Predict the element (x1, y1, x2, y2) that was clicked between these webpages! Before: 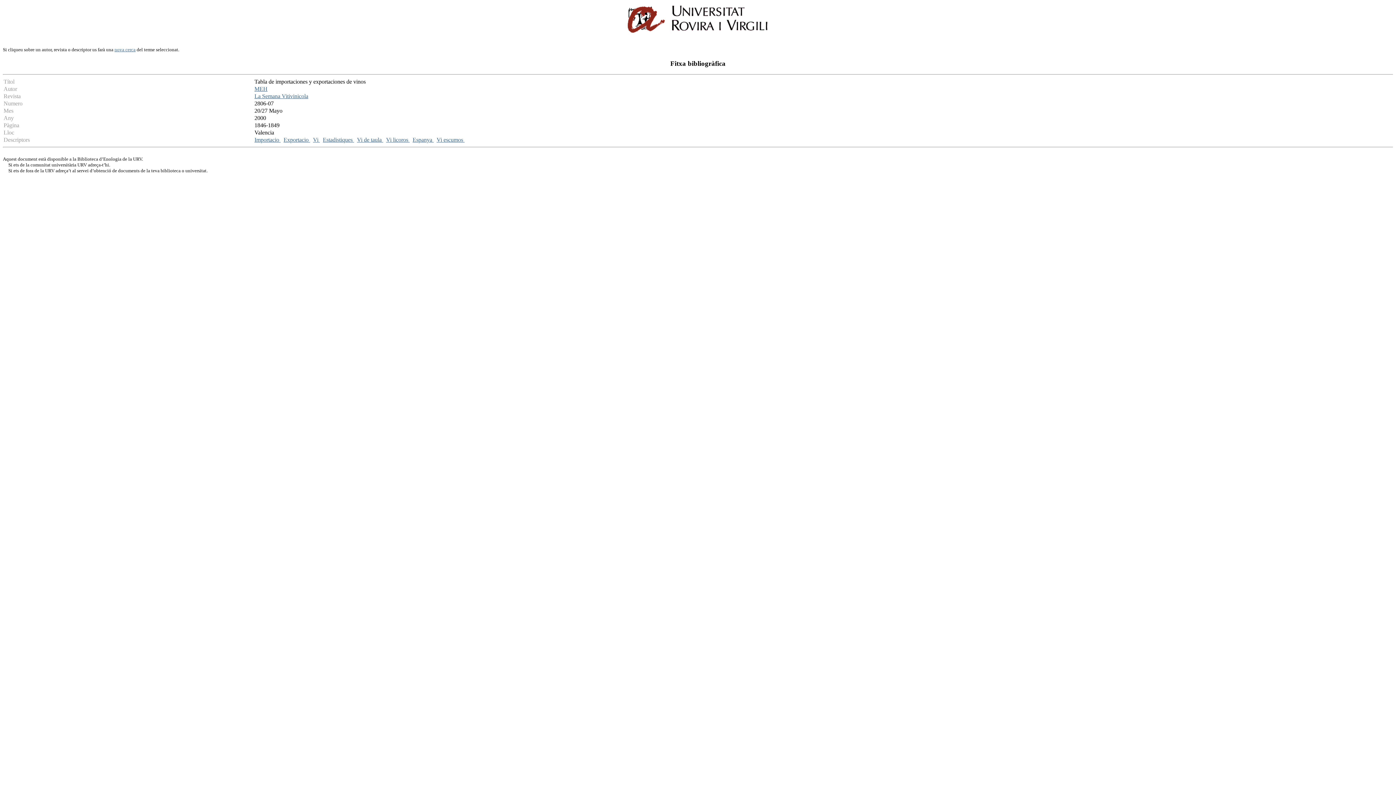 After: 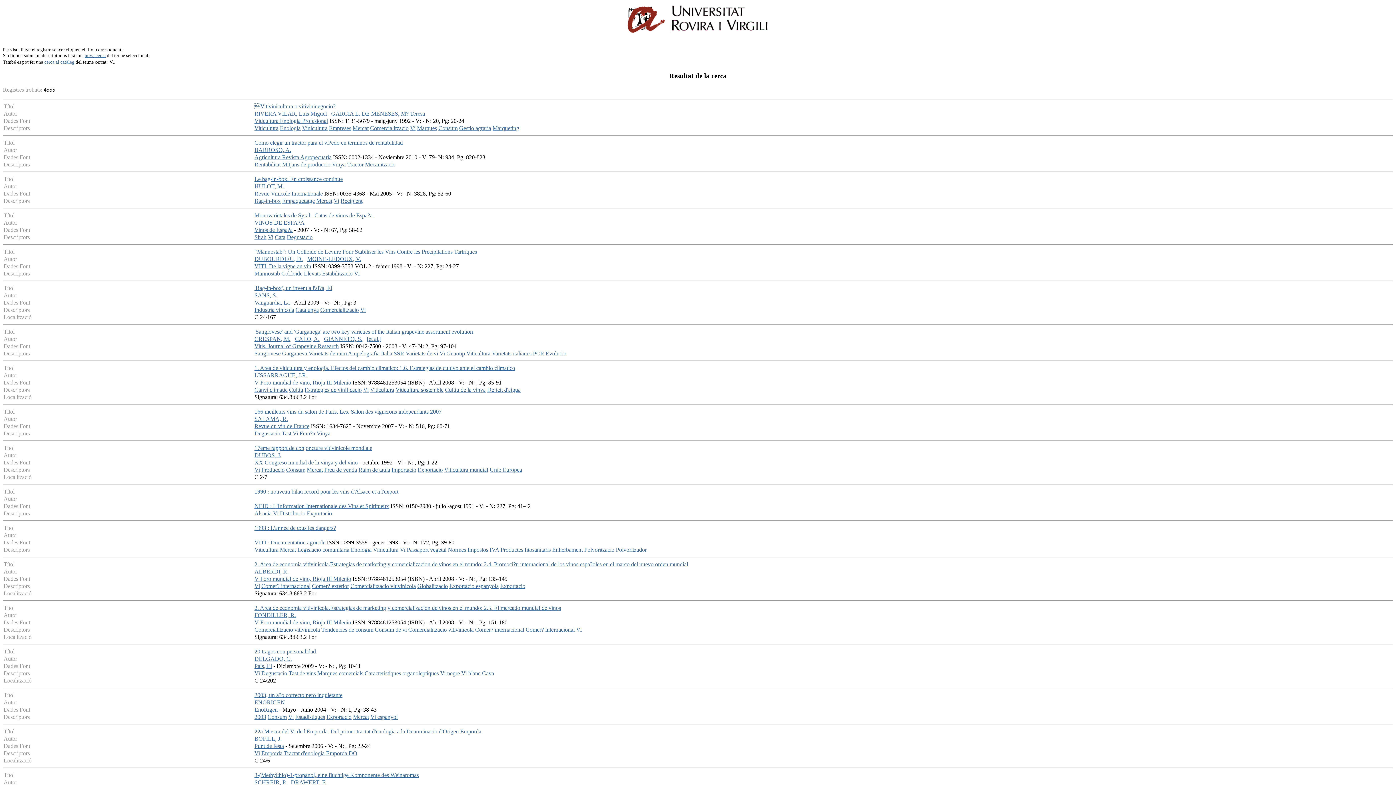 Action: label: Vi  bbox: (313, 136, 320, 143)